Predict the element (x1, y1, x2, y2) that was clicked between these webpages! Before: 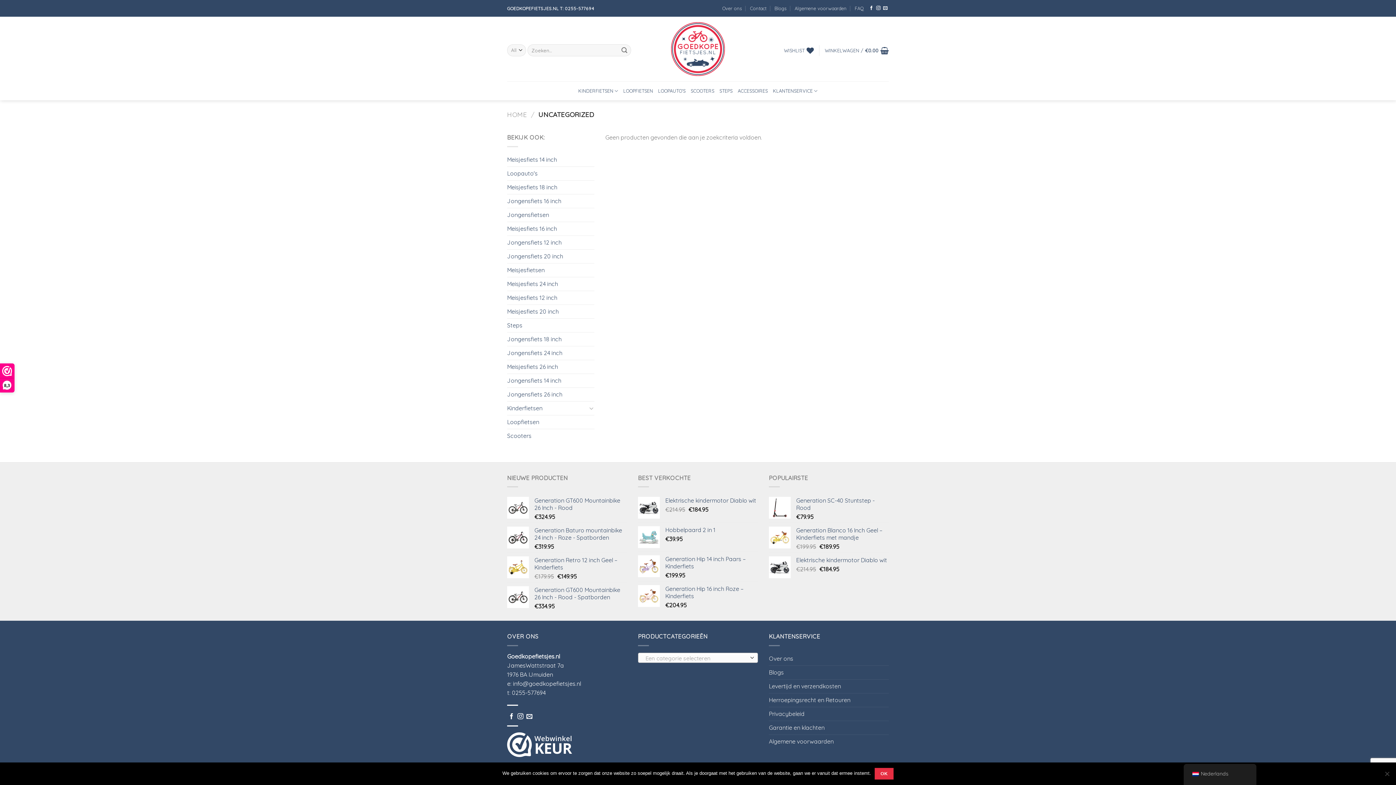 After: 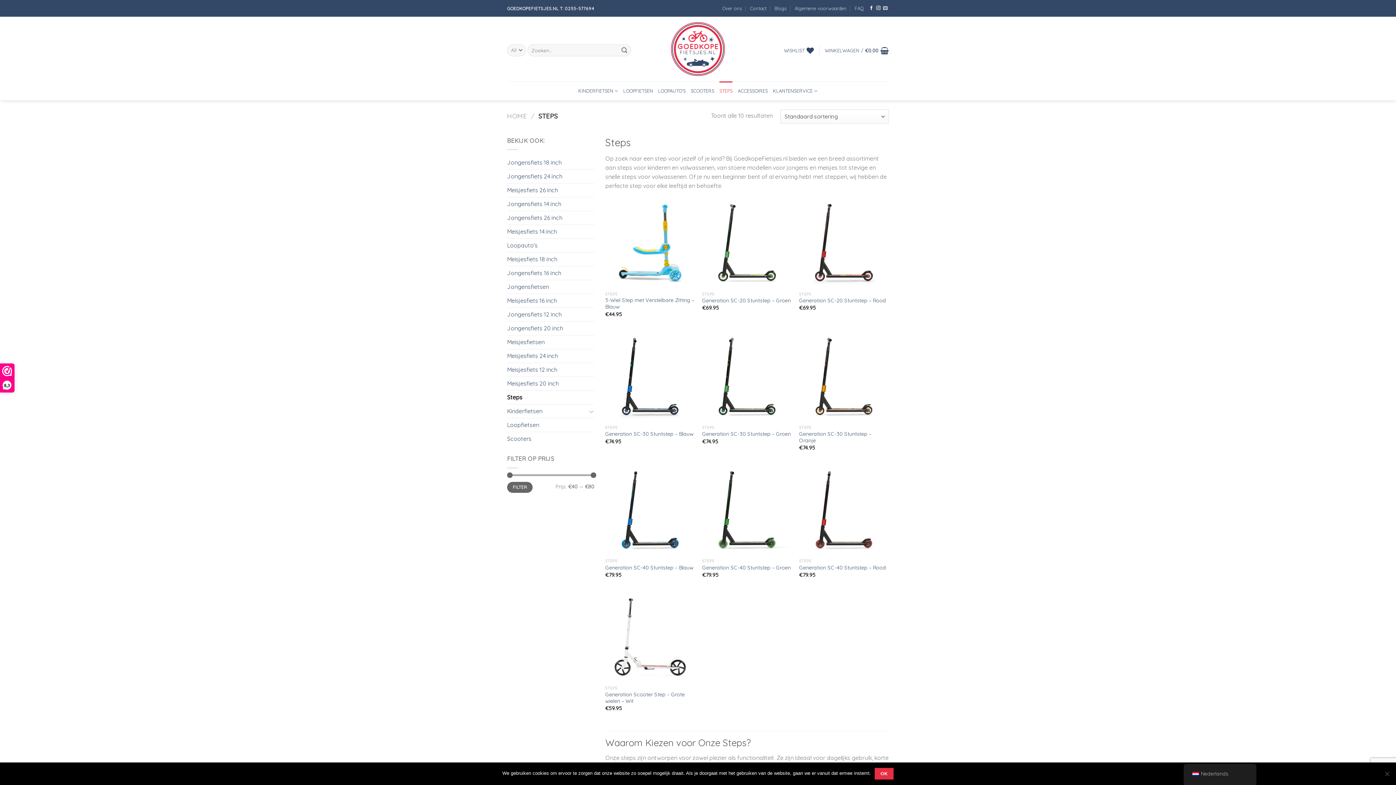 Action: bbox: (507, 318, 594, 332) label: Steps